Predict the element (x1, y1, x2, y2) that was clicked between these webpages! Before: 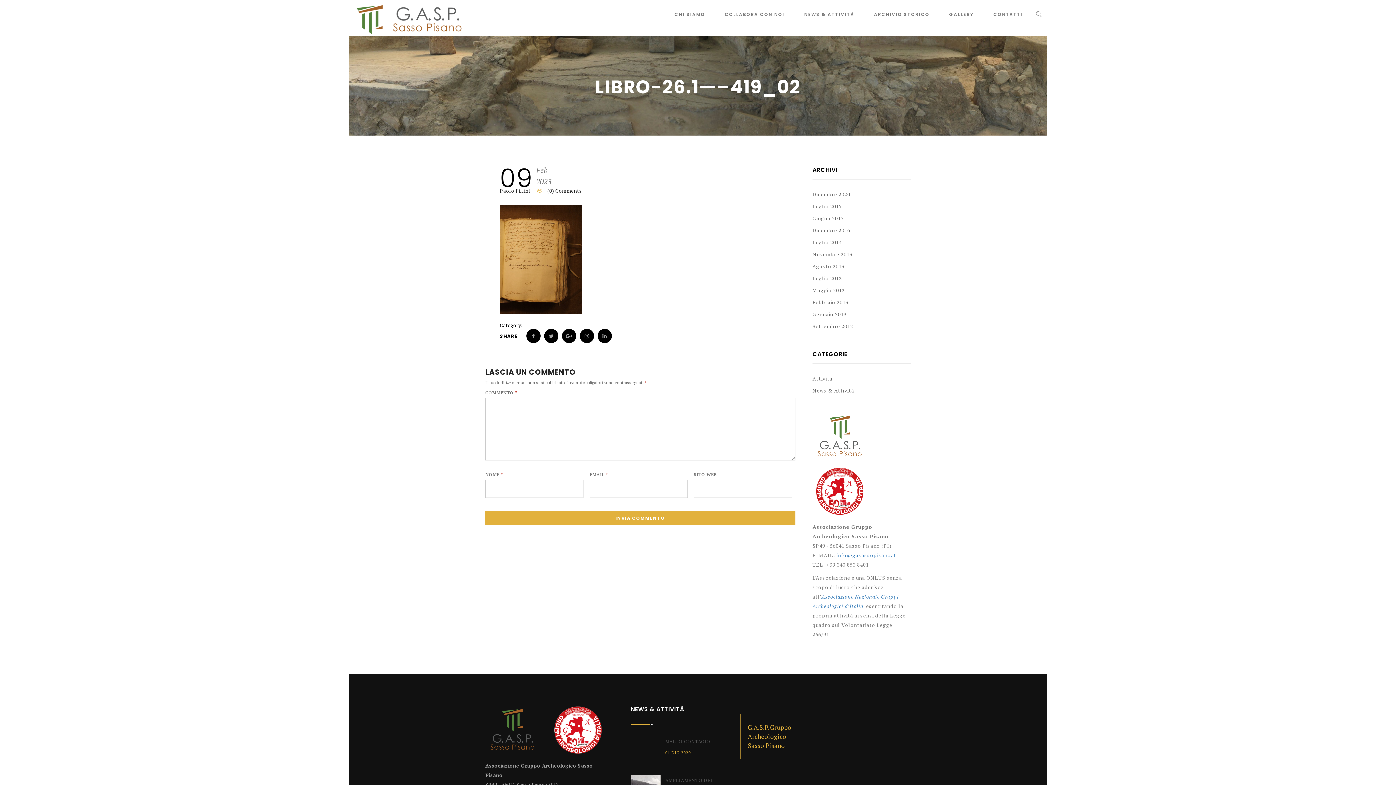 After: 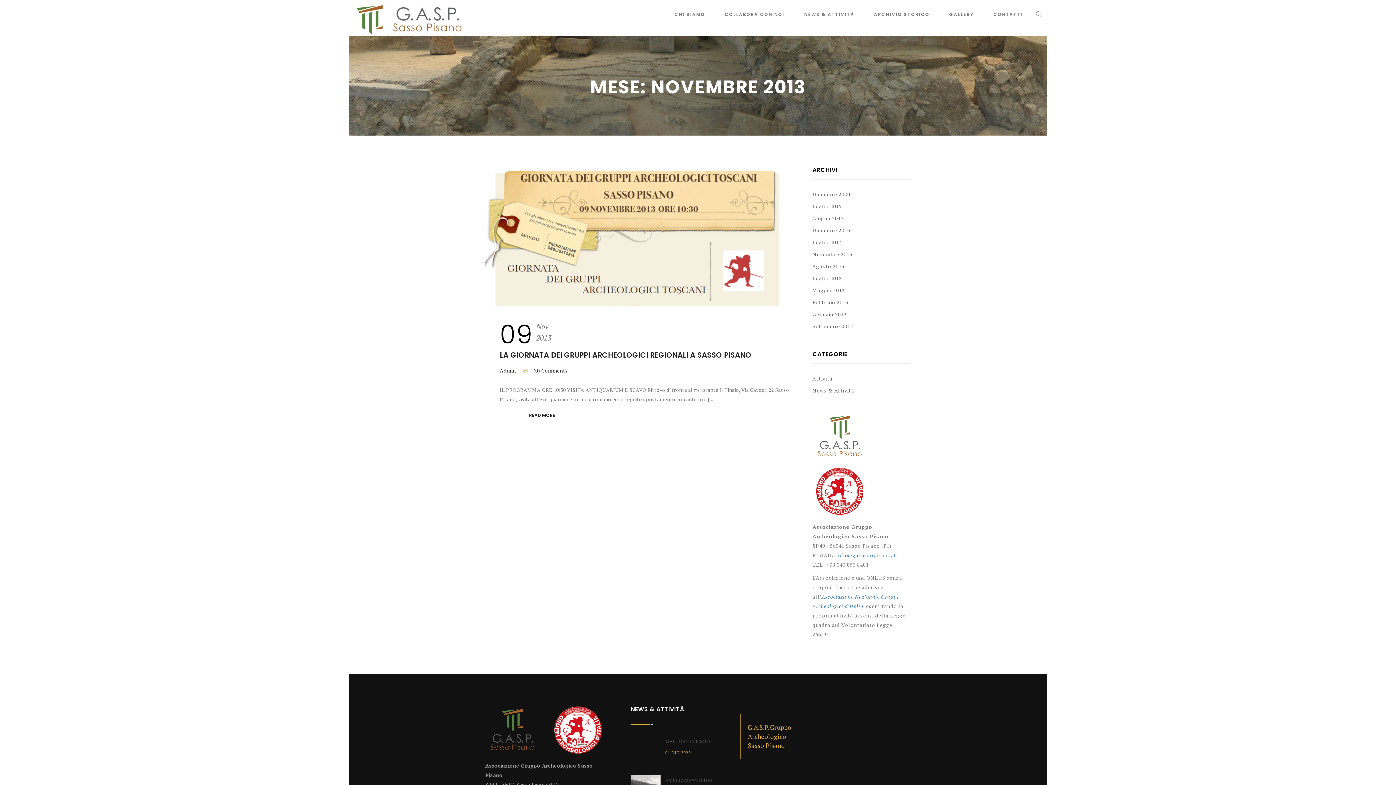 Action: label: Novembre 2013 bbox: (812, 250, 865, 258)